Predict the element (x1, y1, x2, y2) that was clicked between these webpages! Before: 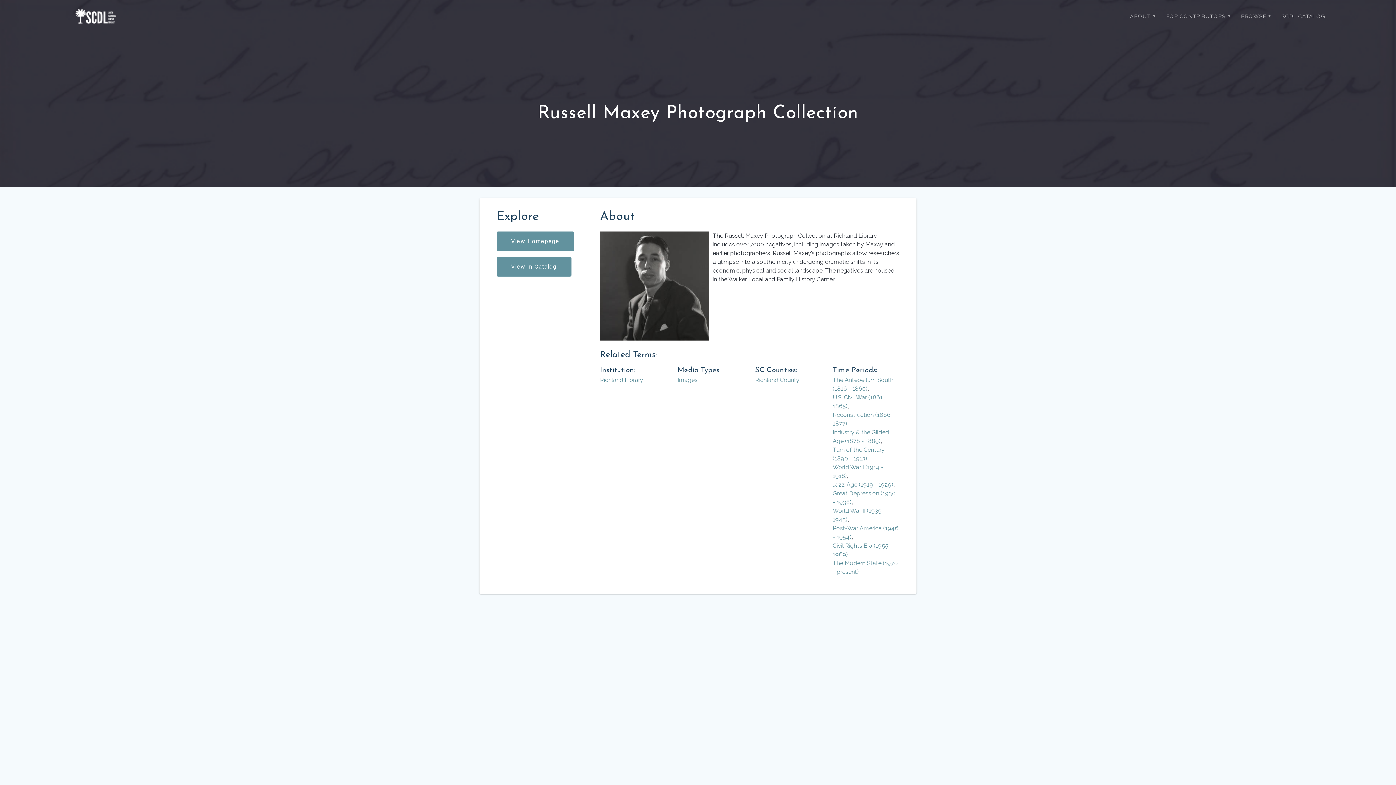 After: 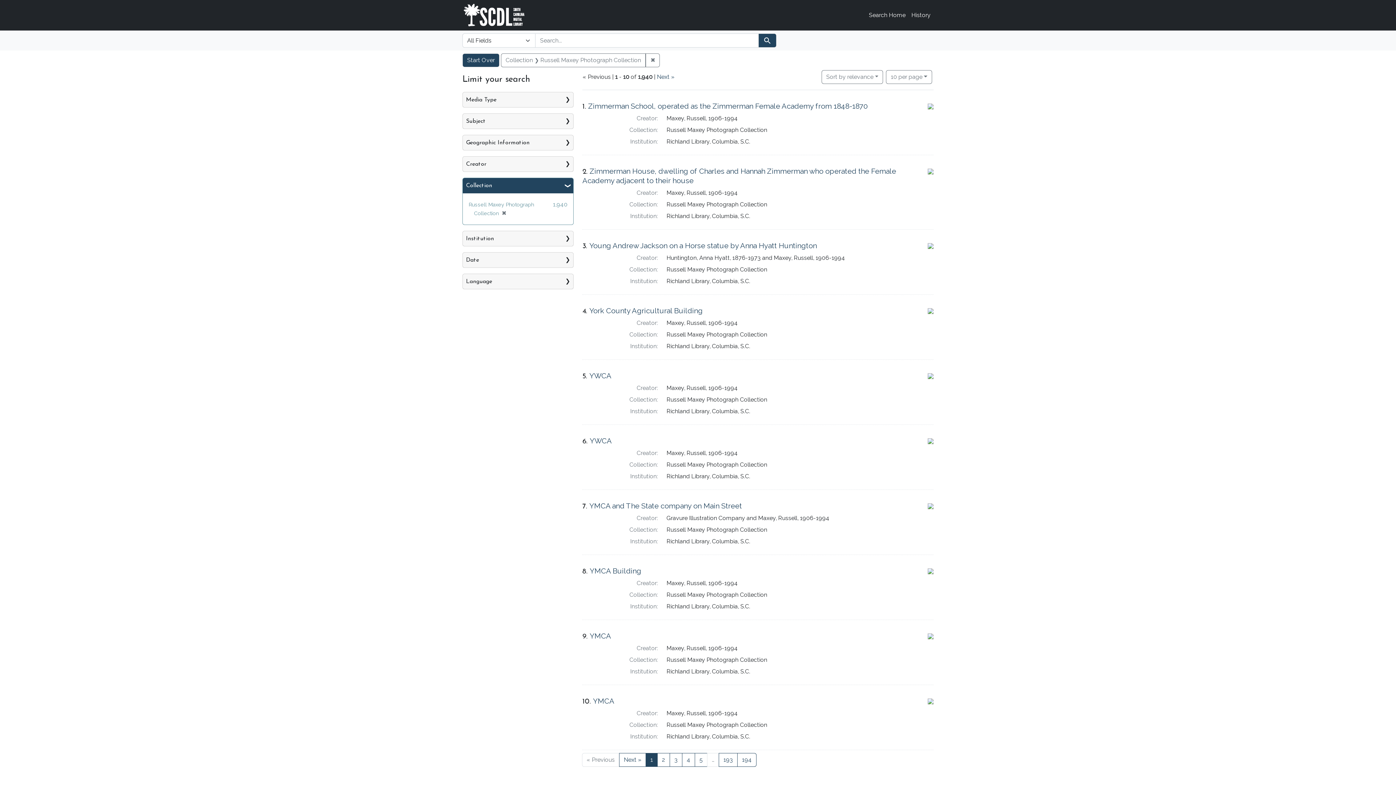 Action: bbox: (496, 257, 571, 276) label: View in Catalog